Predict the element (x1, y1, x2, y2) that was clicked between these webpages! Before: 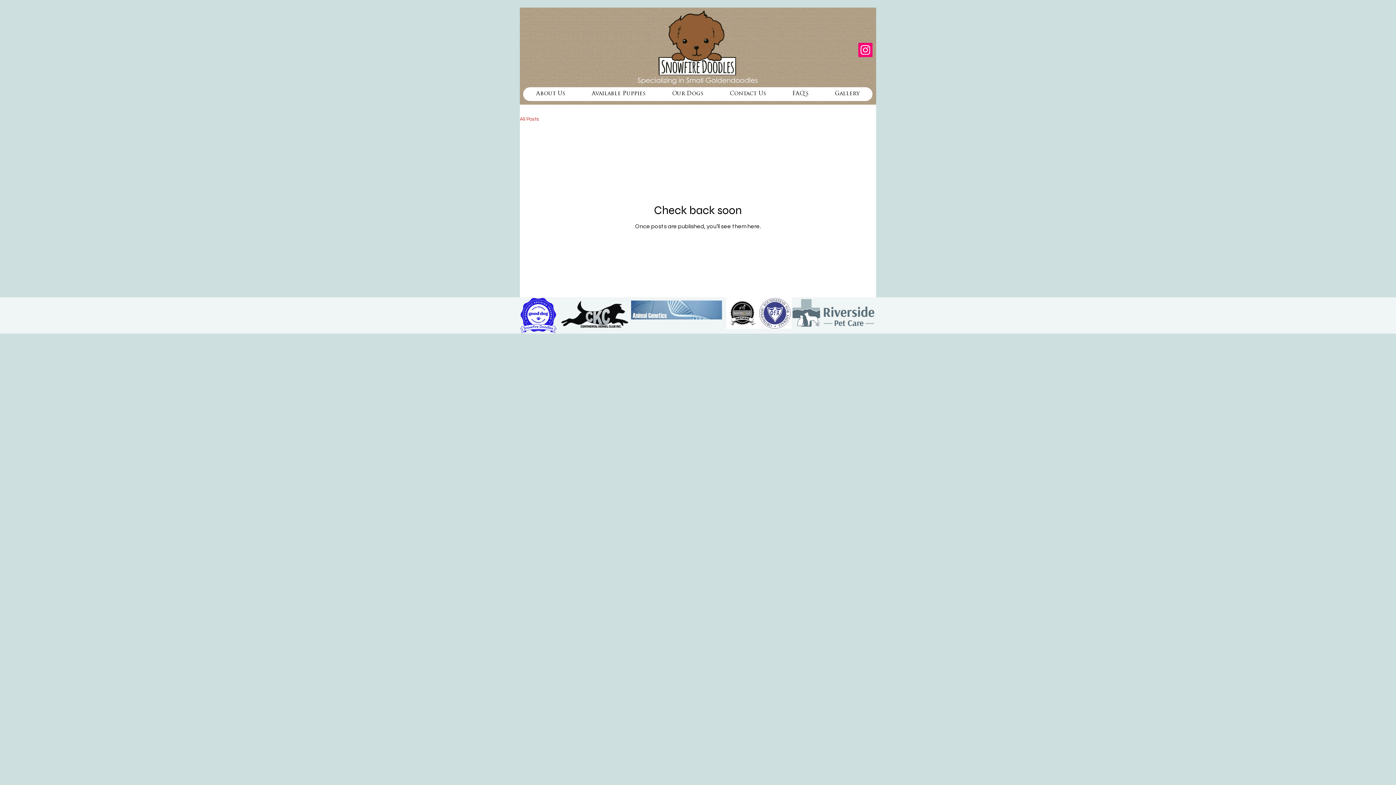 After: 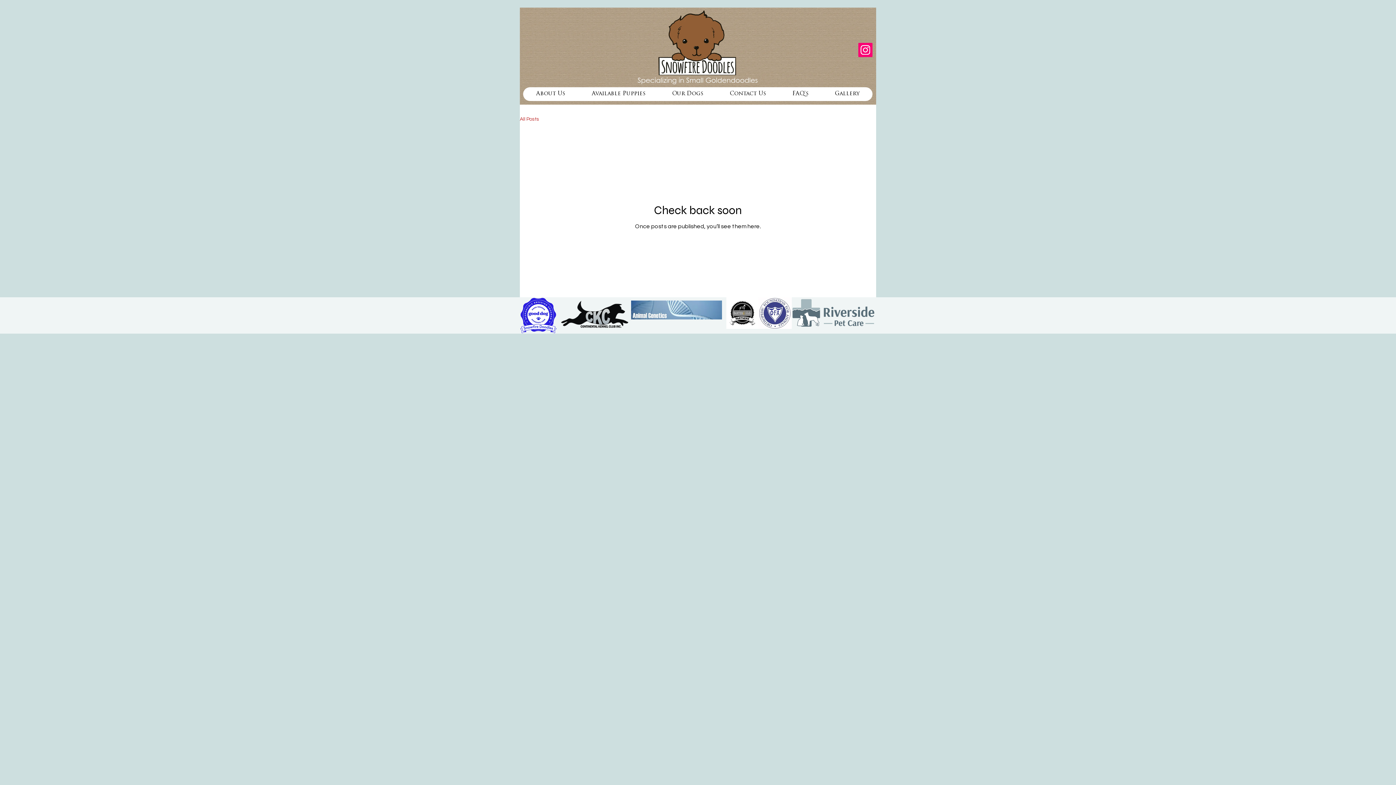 Action: bbox: (520, 116, 539, 121) label: All Posts